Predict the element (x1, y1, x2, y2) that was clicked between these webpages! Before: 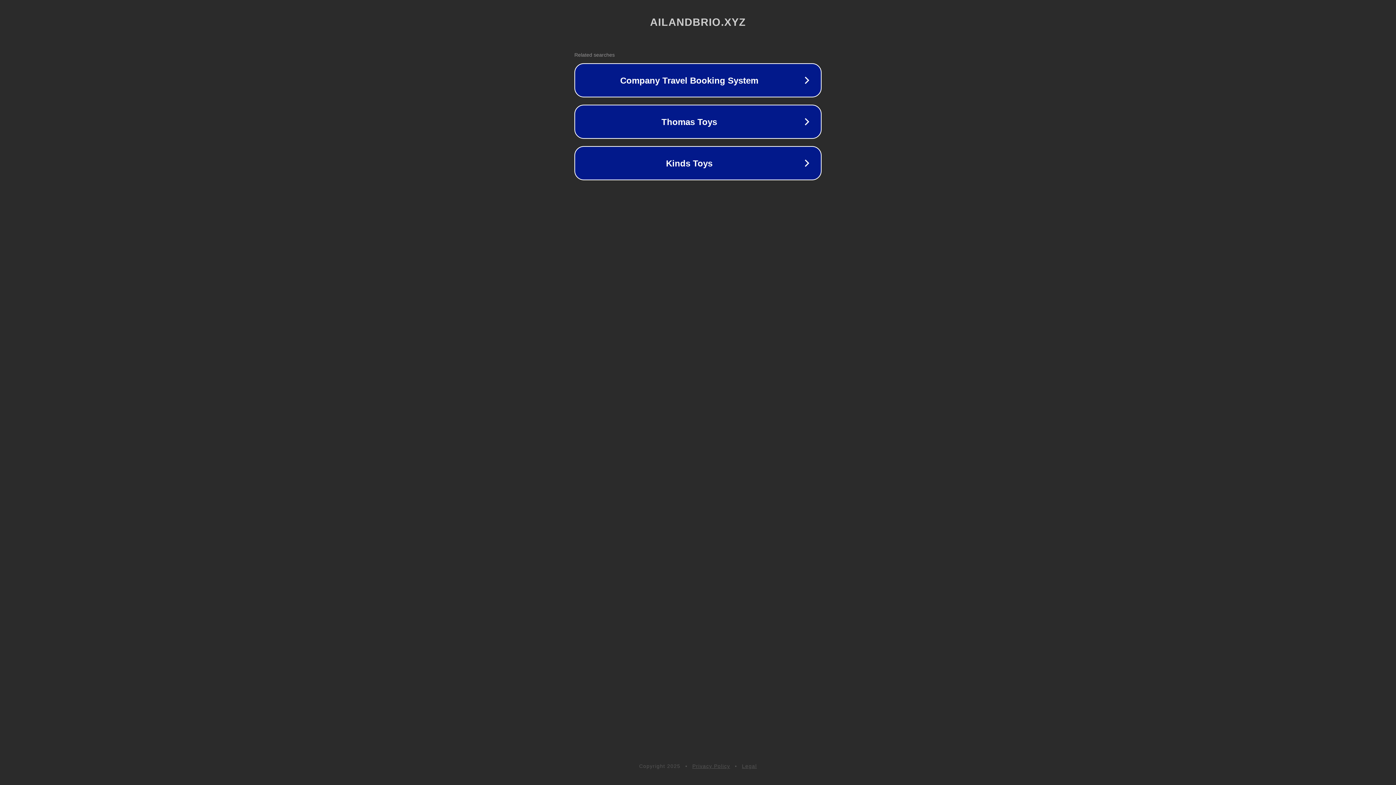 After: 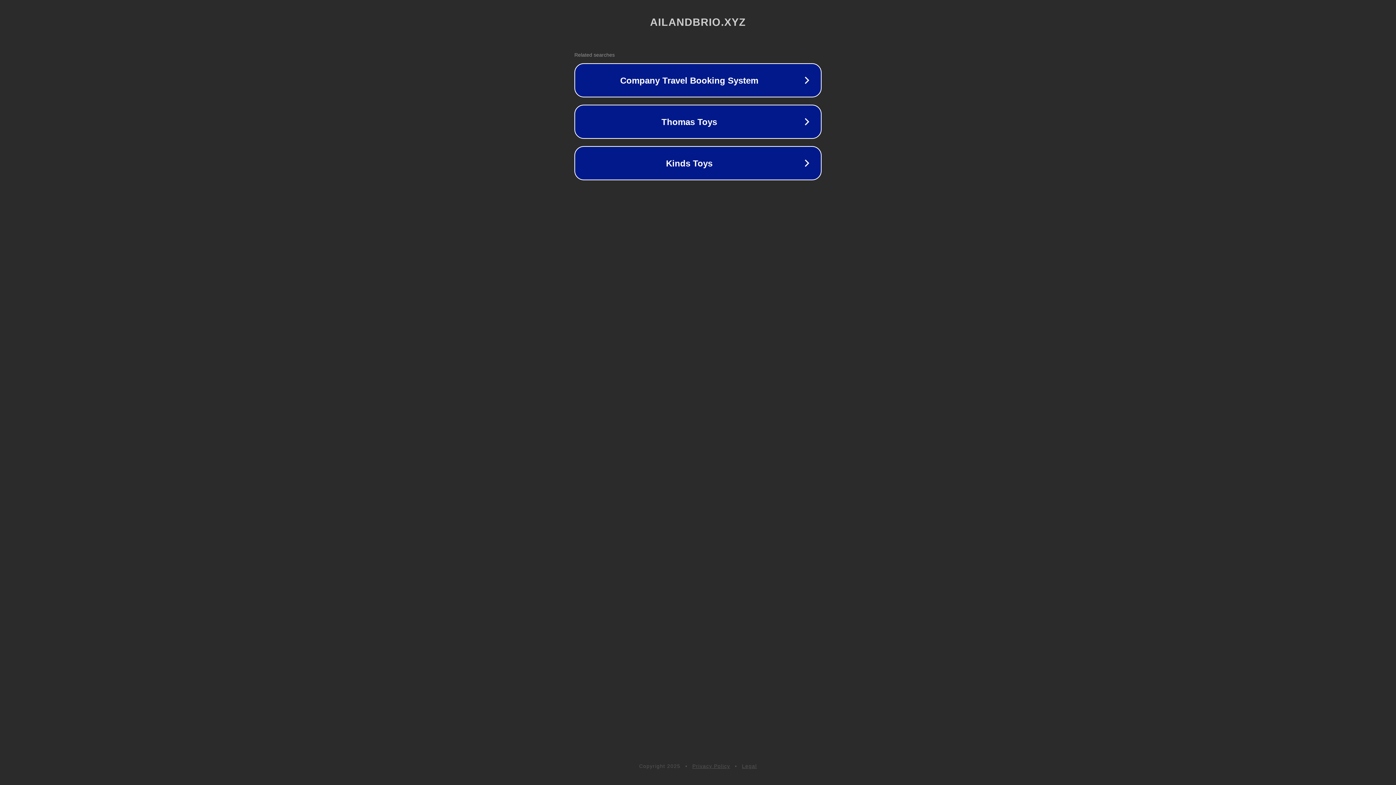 Action: bbox: (692, 763, 730, 769) label: Privacy Policy